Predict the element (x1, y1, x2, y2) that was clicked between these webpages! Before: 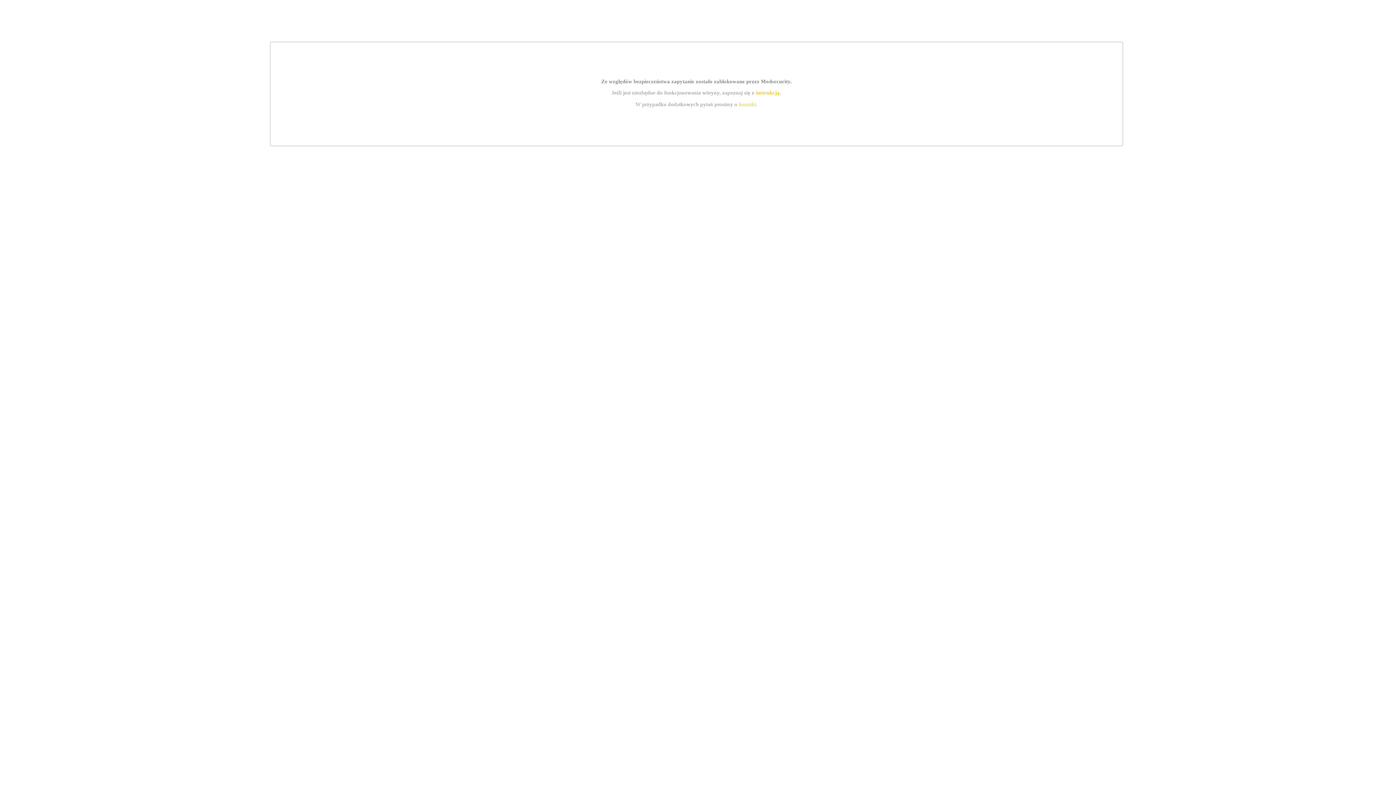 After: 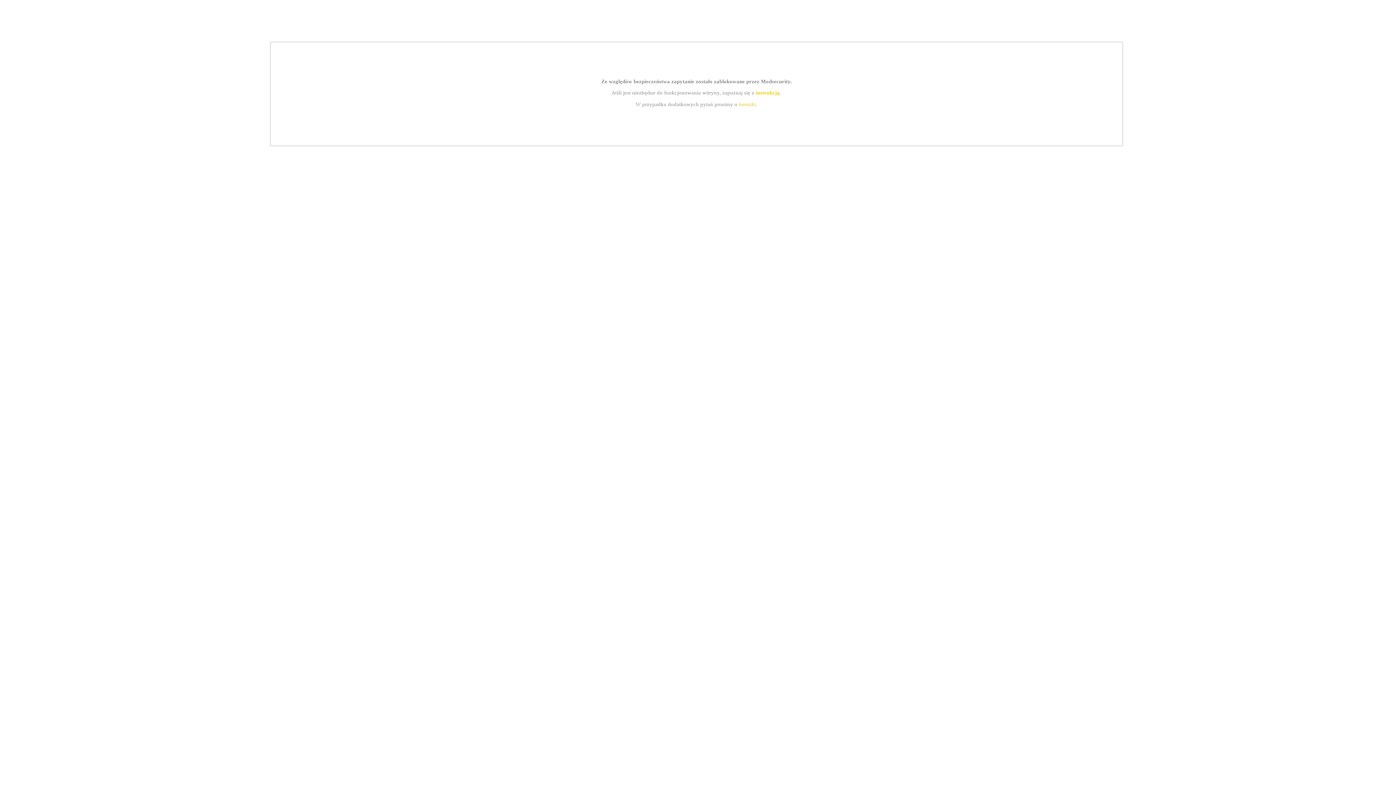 Action: label: instrukcją bbox: (755, 89, 779, 95)